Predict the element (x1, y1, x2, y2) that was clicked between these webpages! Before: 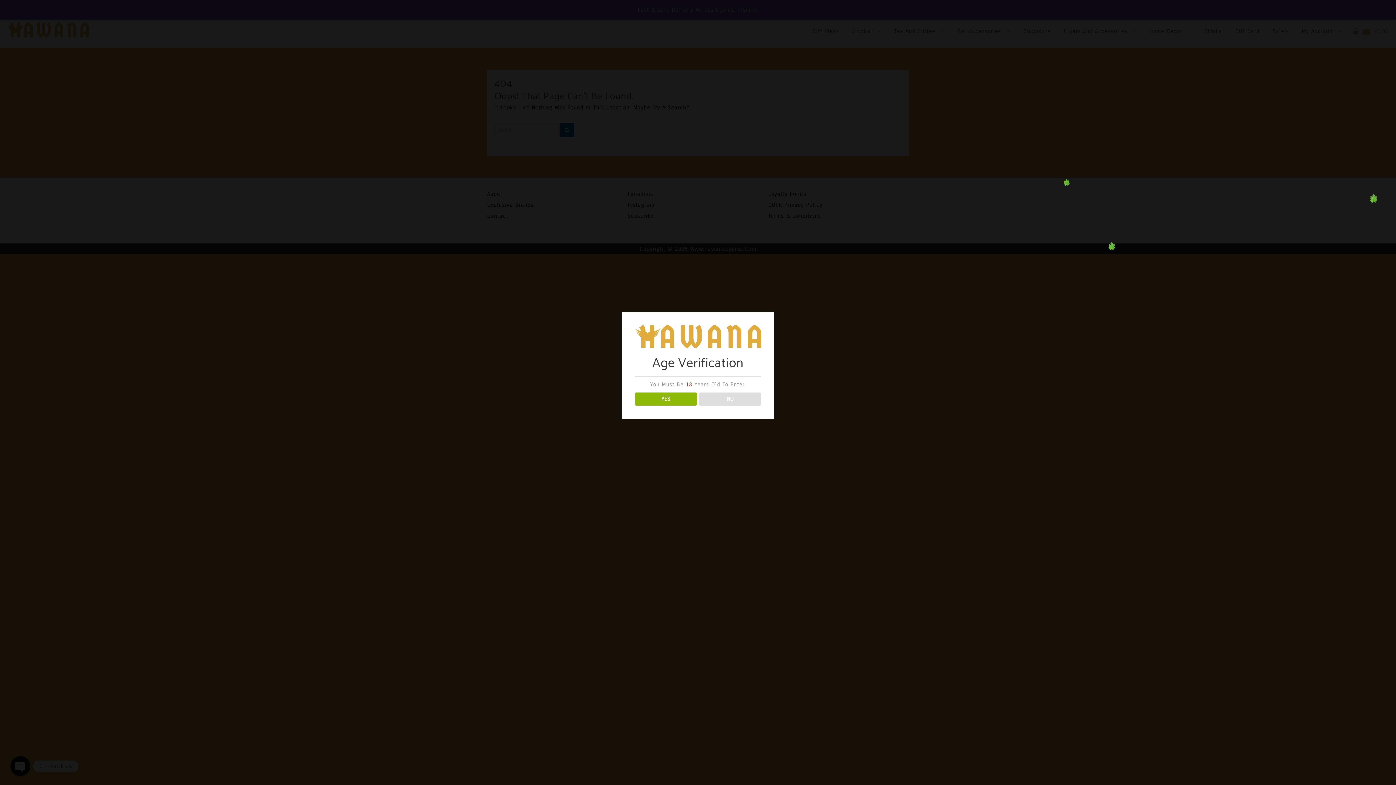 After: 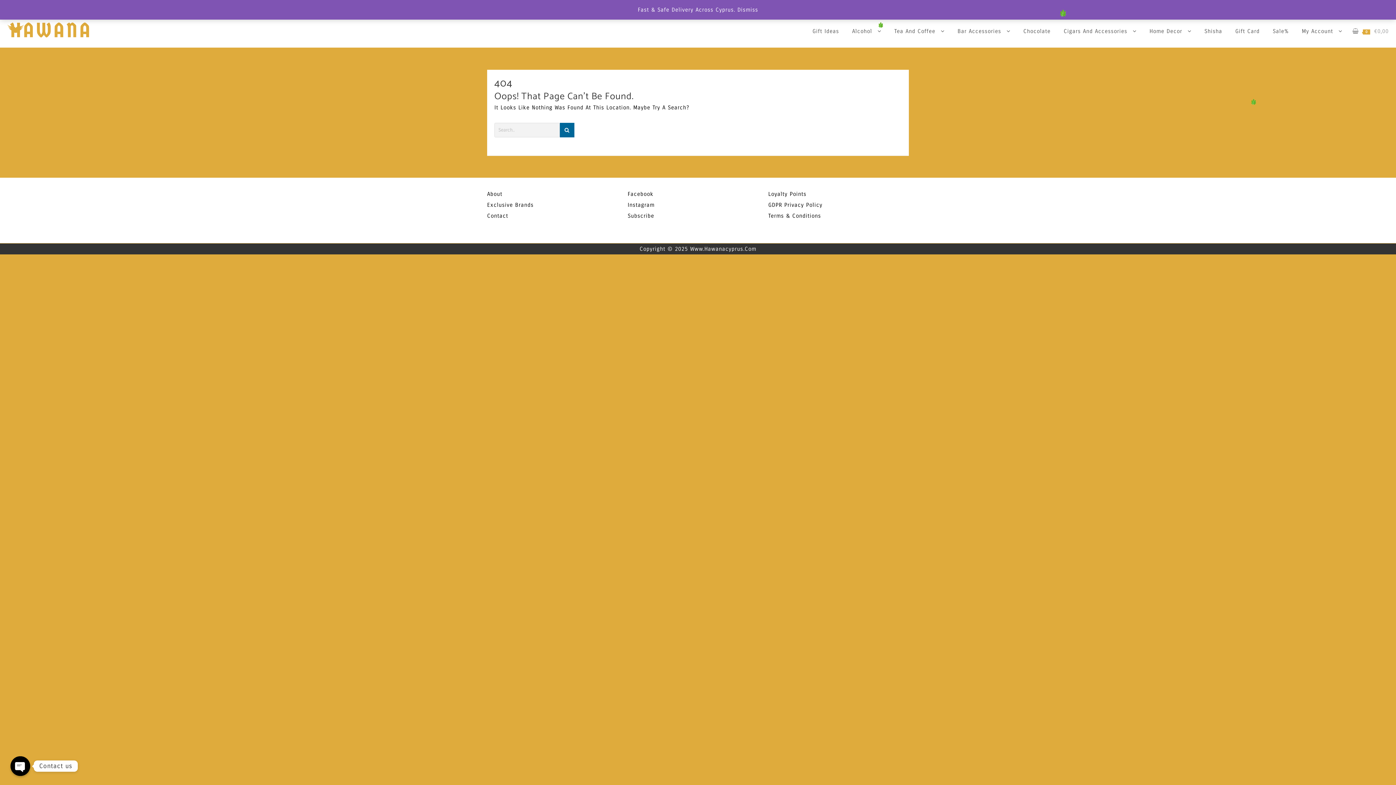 Action: bbox: (634, 392, 696, 405) label: YES